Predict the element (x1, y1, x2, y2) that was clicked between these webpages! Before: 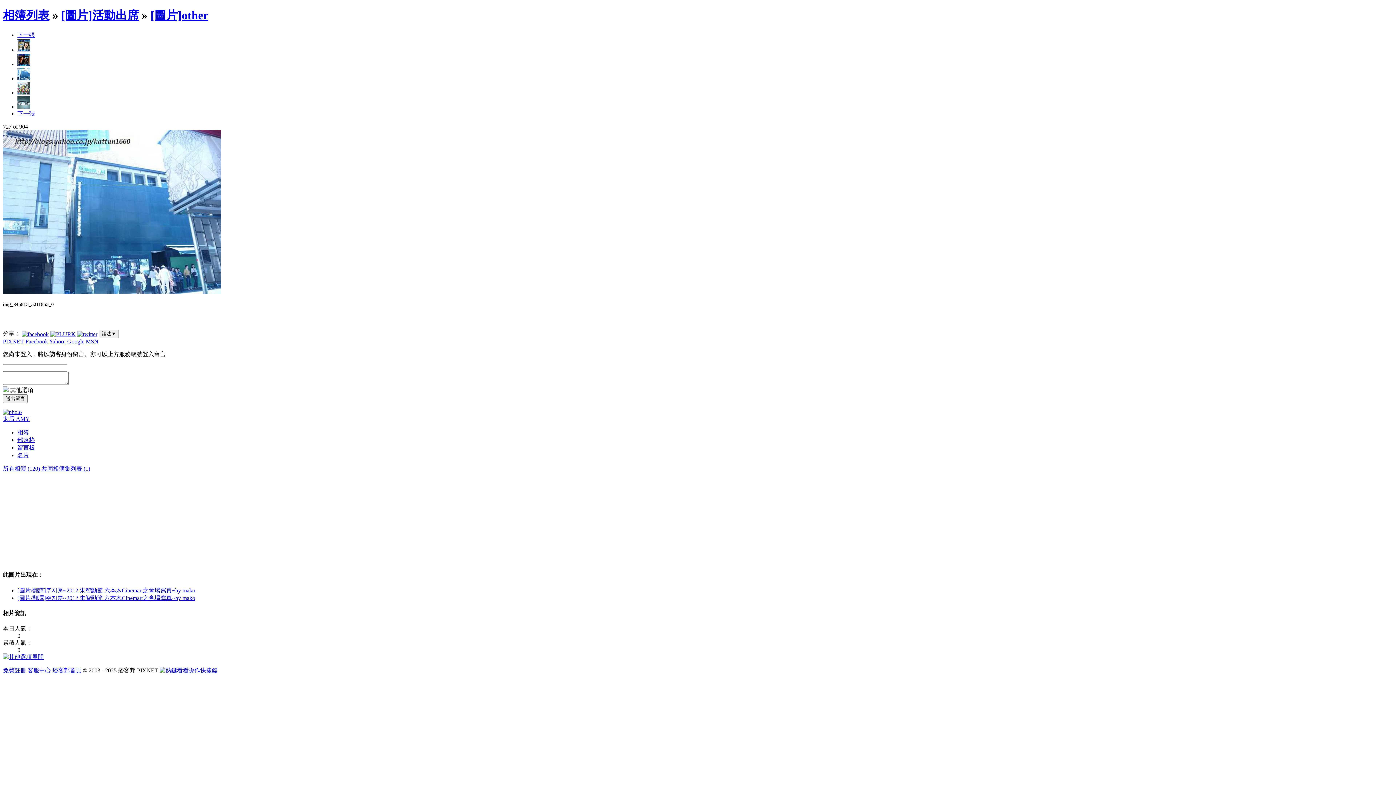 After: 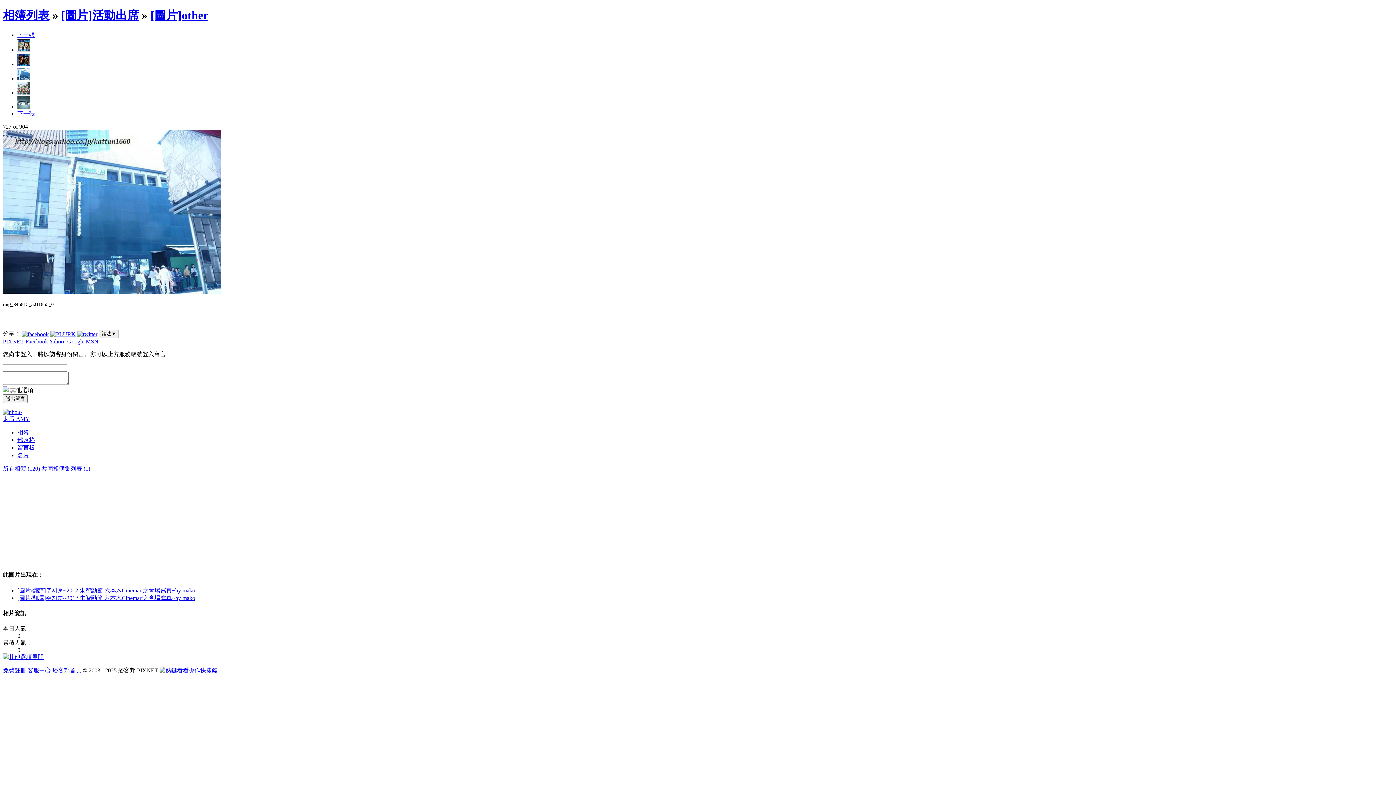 Action: bbox: (50, 330, 75, 336)